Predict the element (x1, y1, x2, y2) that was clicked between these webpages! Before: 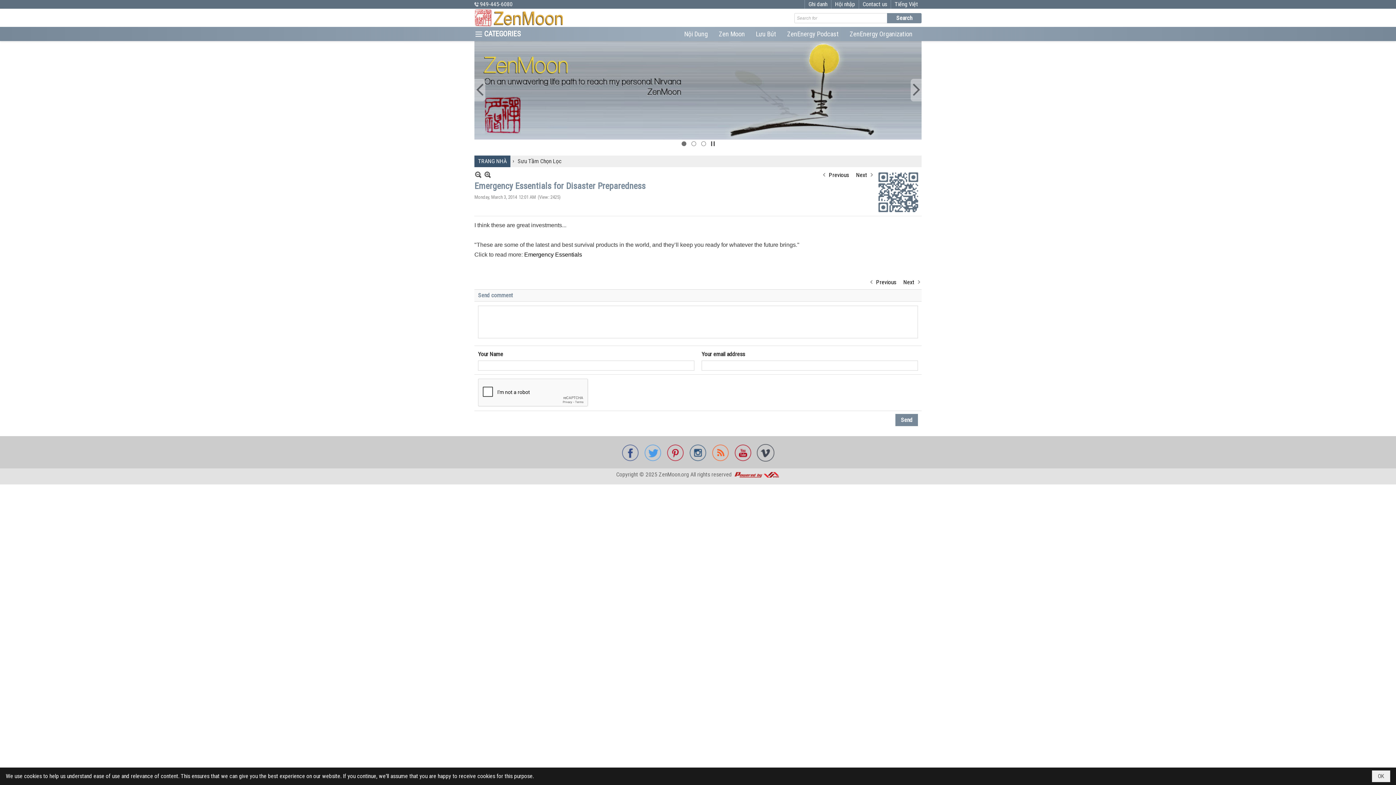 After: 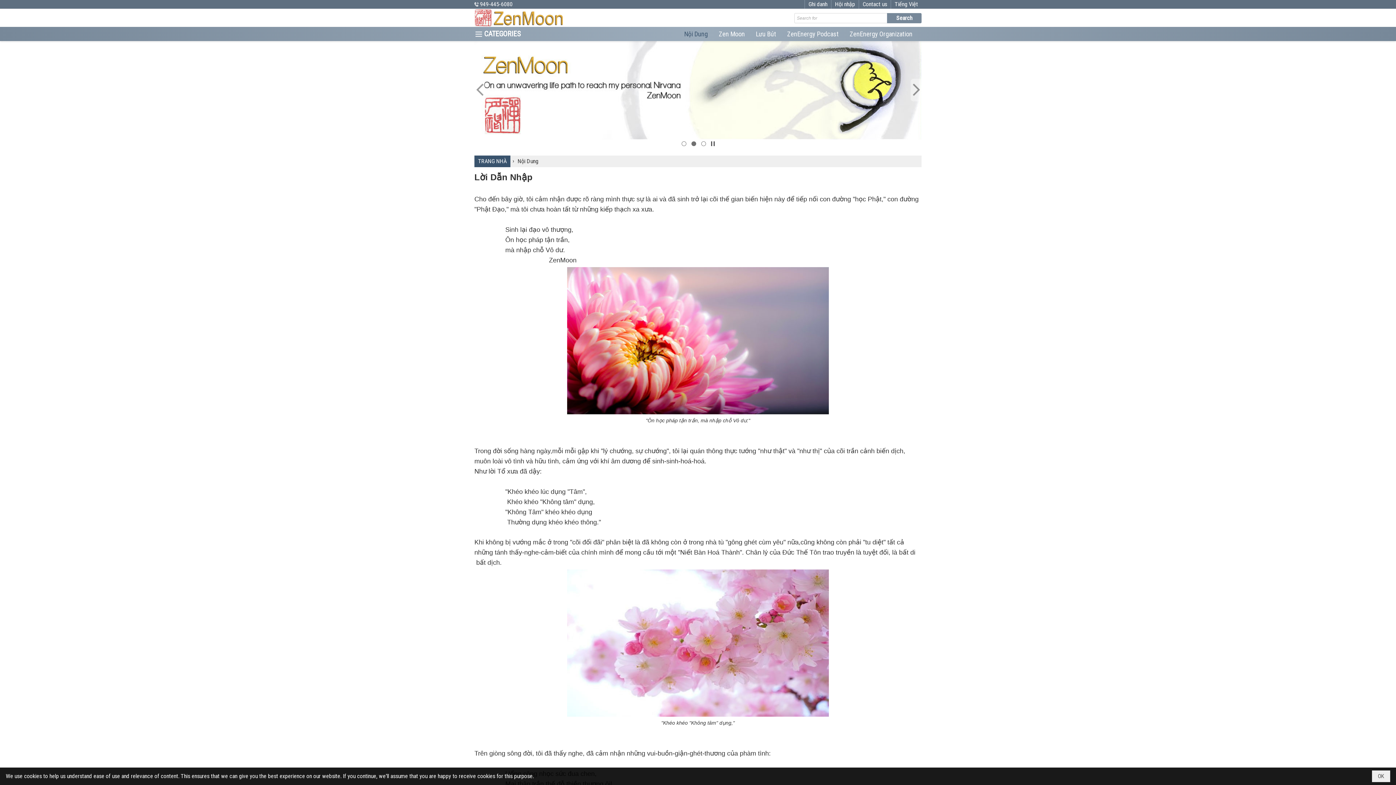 Action: bbox: (678, 26, 713, 41) label: Nội Dung